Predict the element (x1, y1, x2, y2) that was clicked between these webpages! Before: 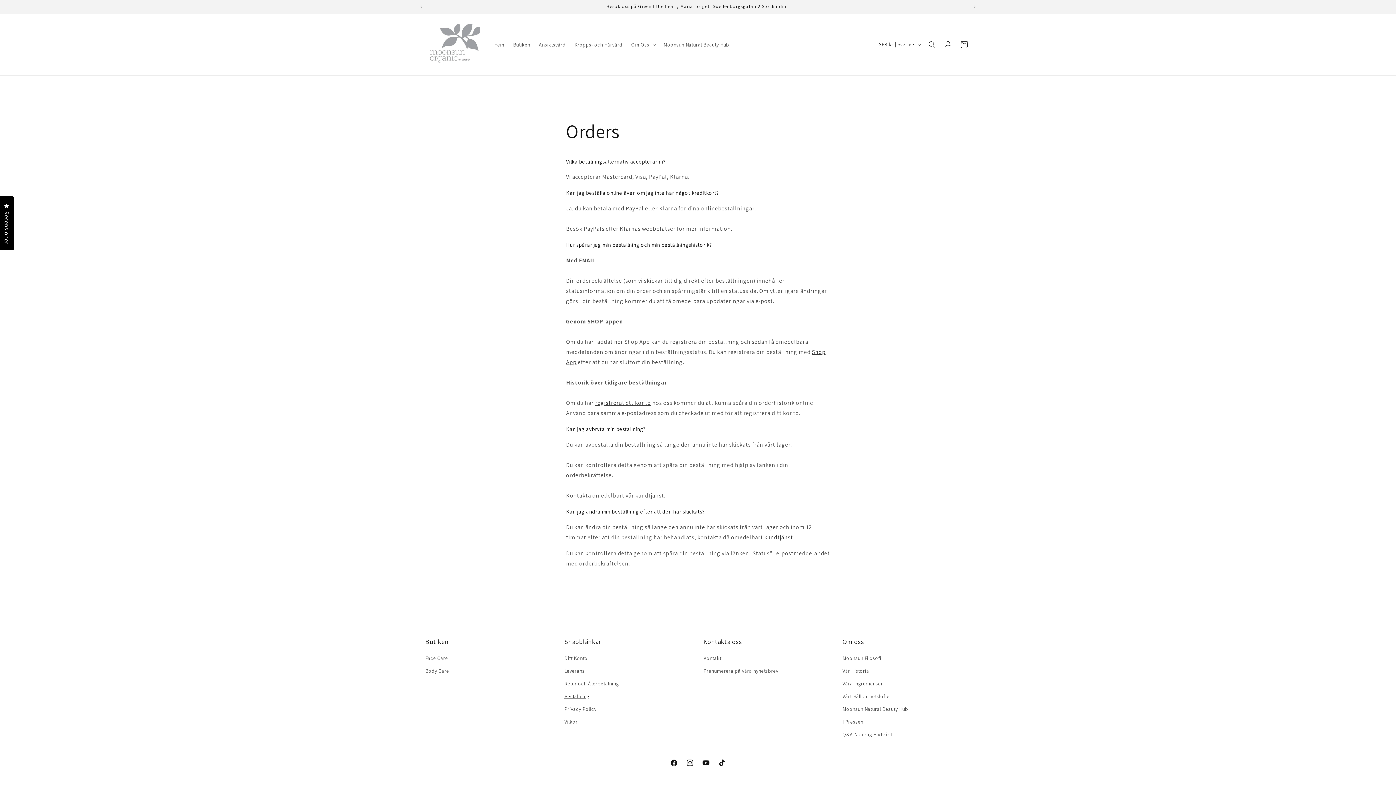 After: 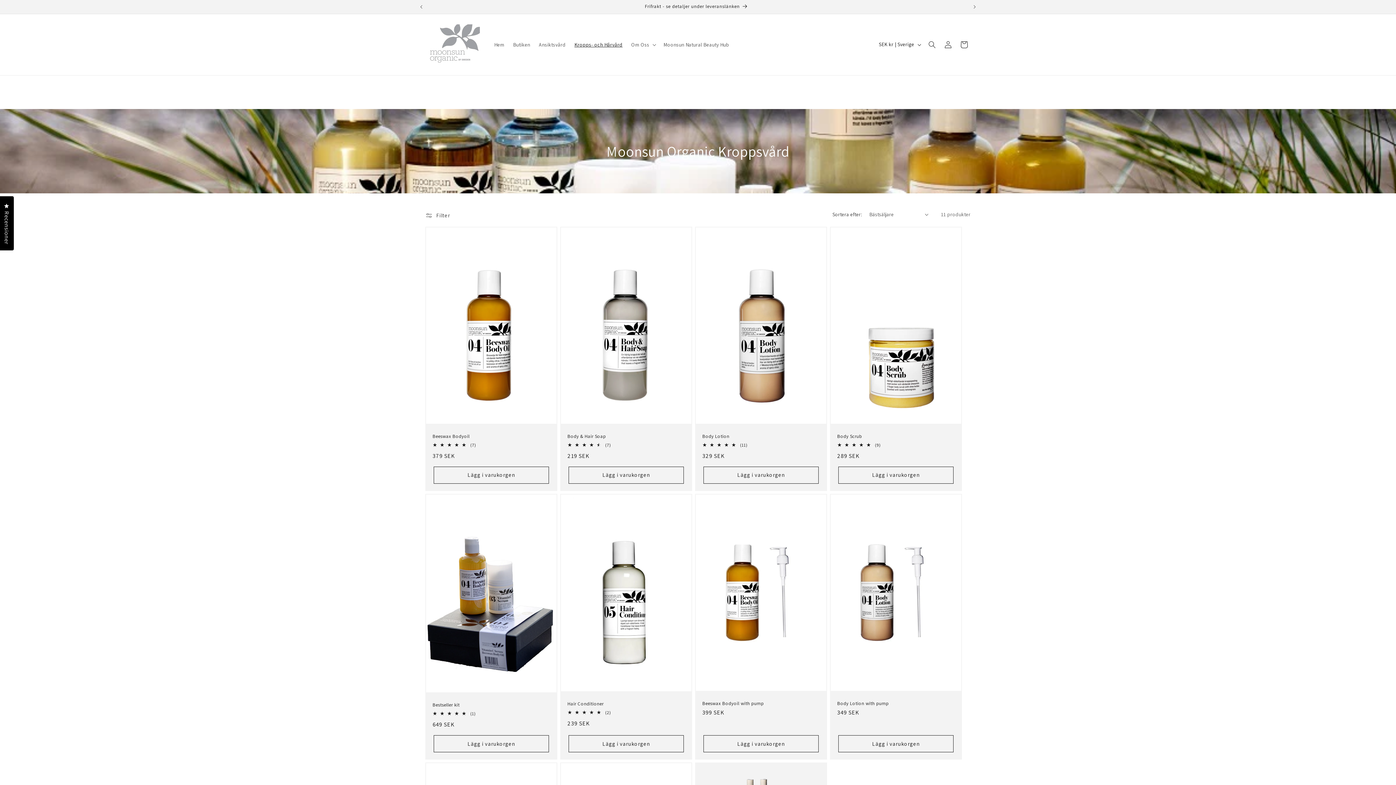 Action: bbox: (425, 665, 449, 677) label: Body Care